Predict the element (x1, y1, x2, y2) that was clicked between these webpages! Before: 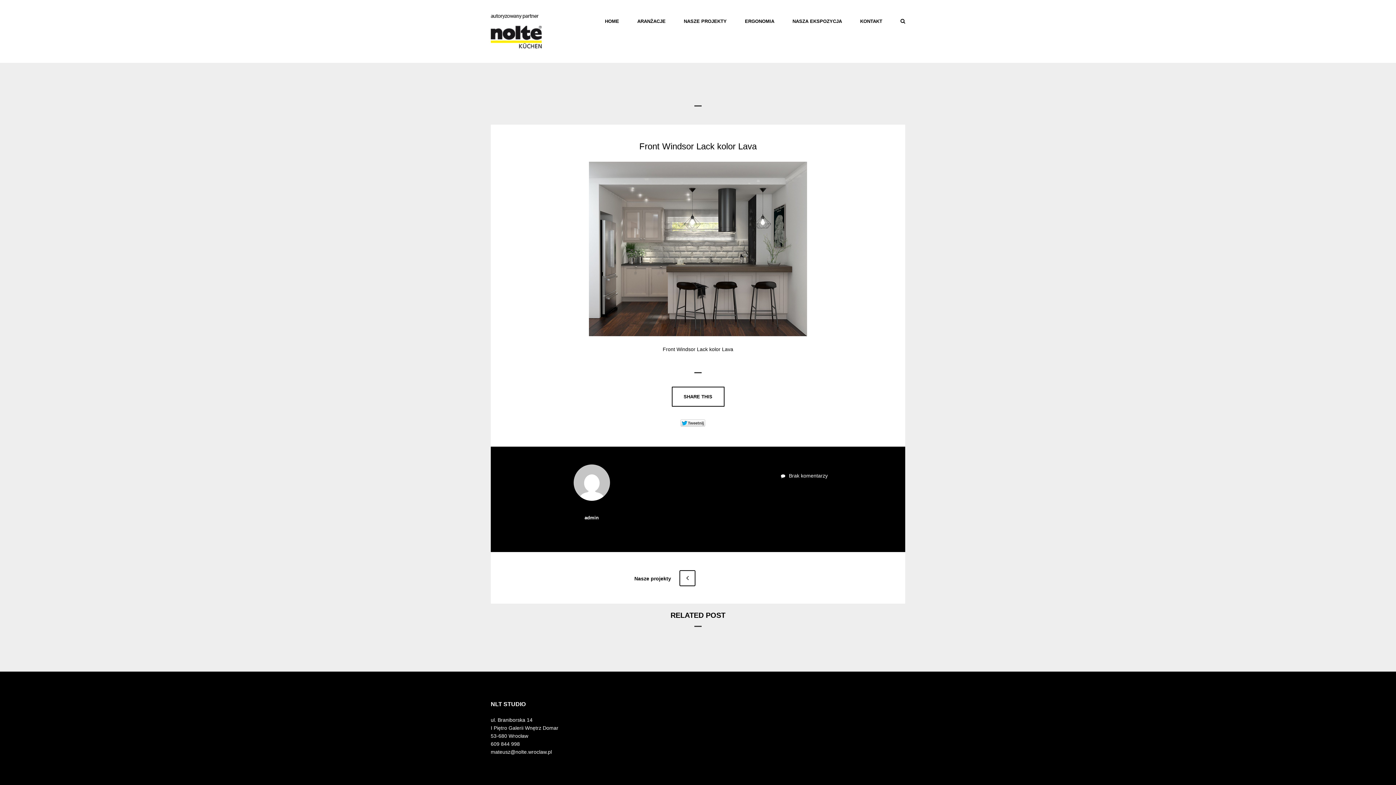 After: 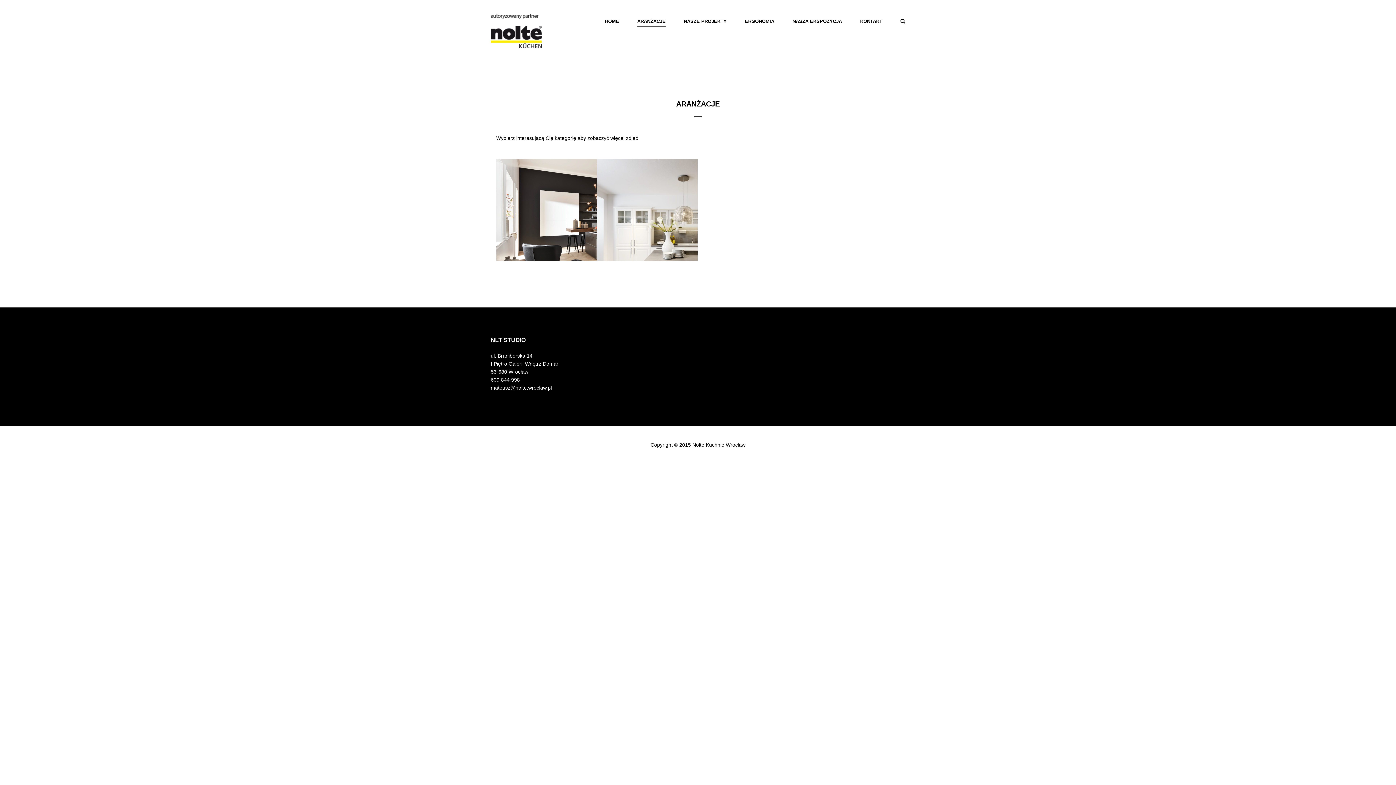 Action: label: ARANŻACJE bbox: (637, 16, 665, 26)